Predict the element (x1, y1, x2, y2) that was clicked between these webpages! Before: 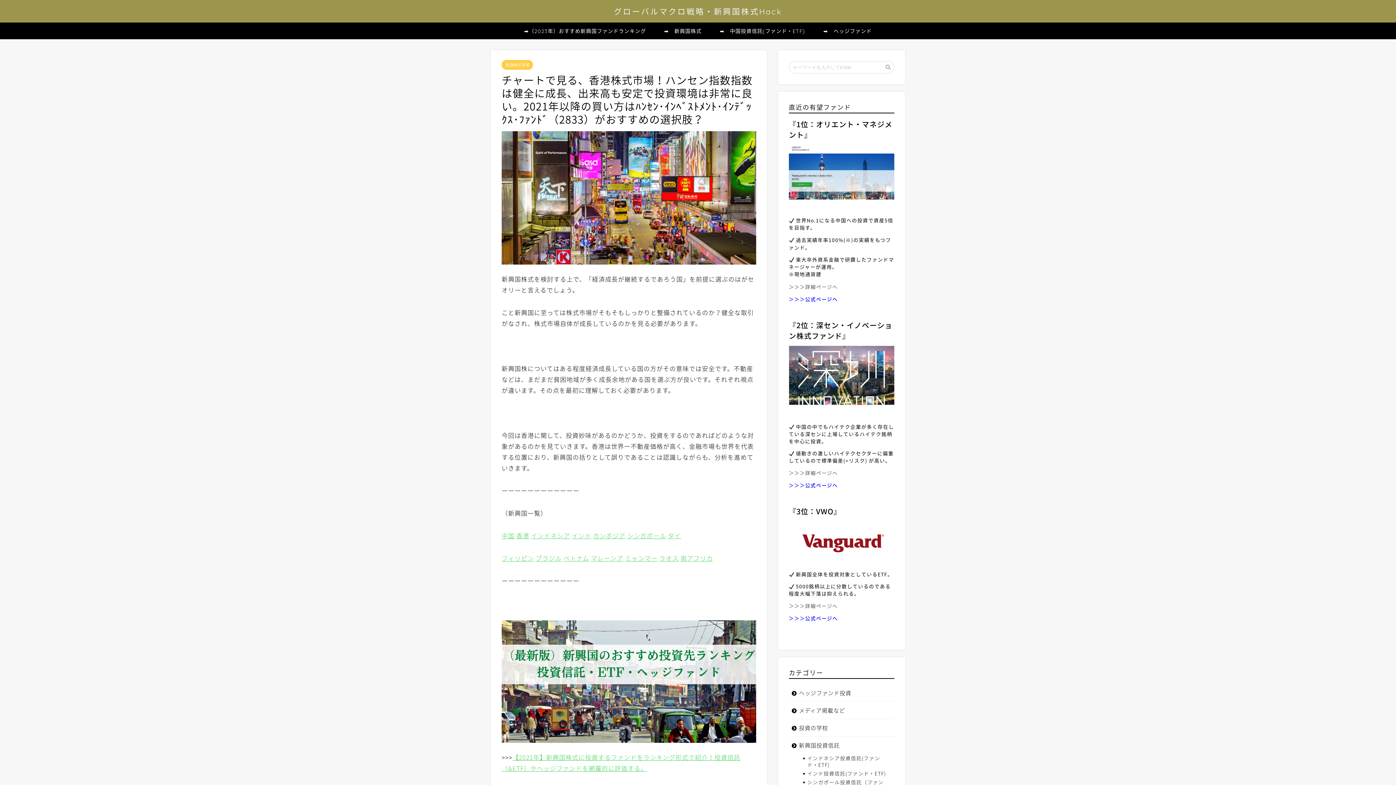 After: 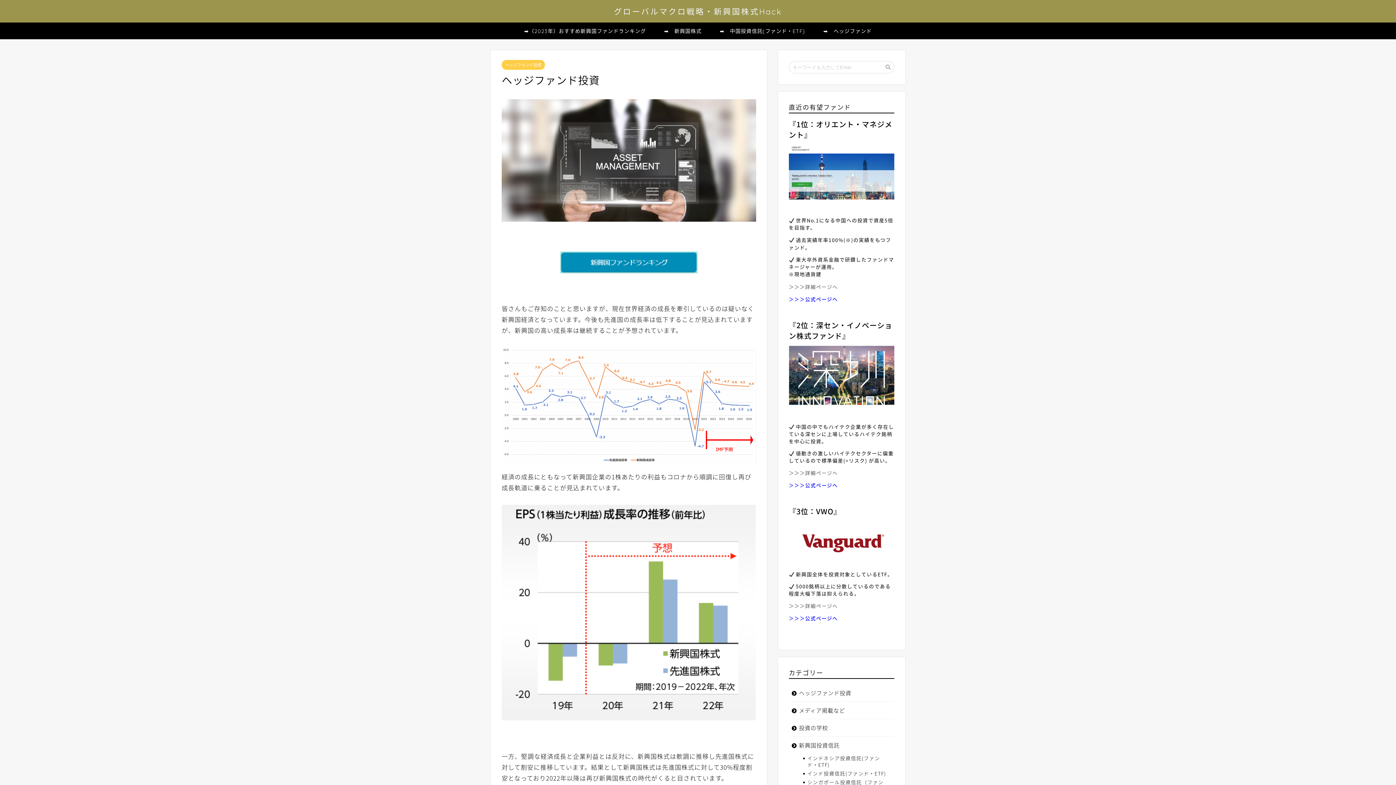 Action: label: ヘッジファンド投資 bbox: (789, 684, 894, 701)